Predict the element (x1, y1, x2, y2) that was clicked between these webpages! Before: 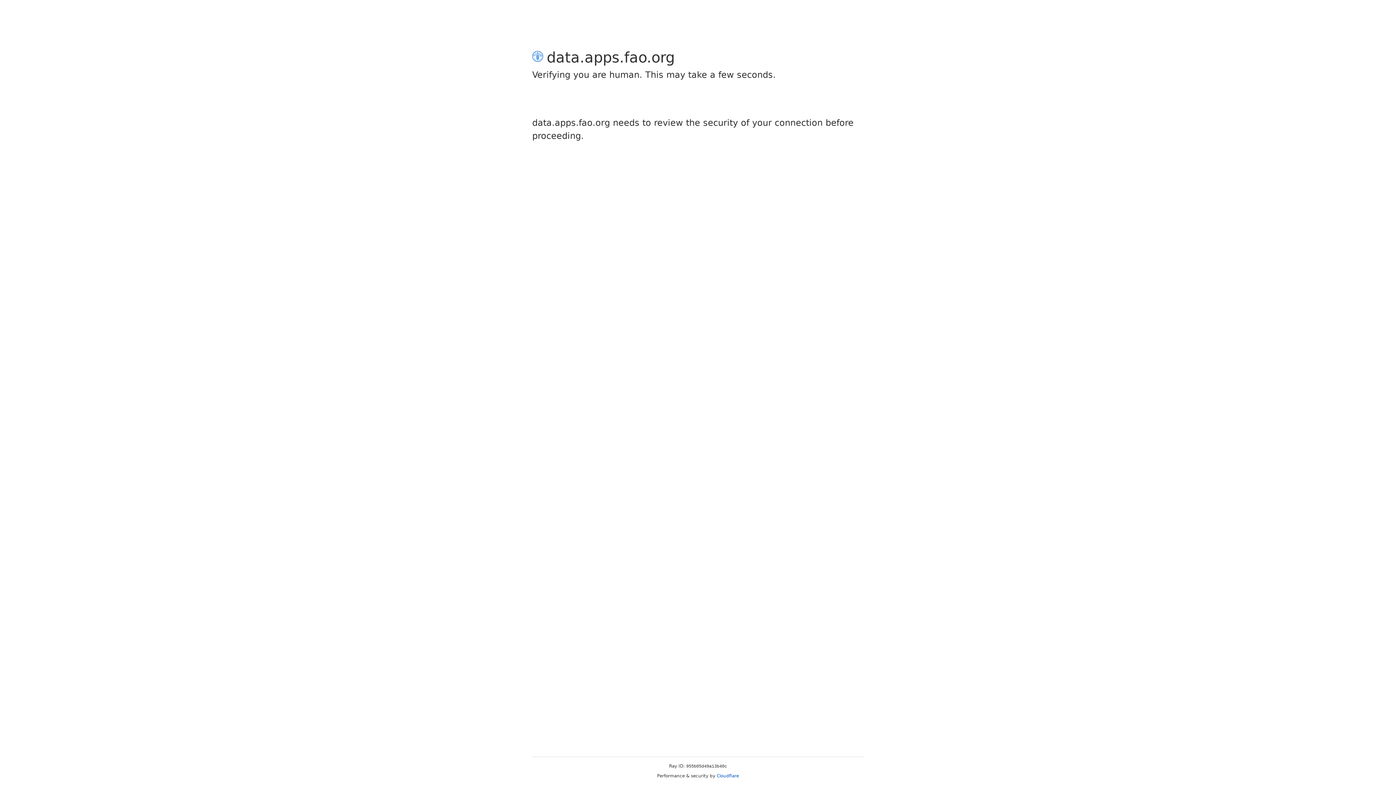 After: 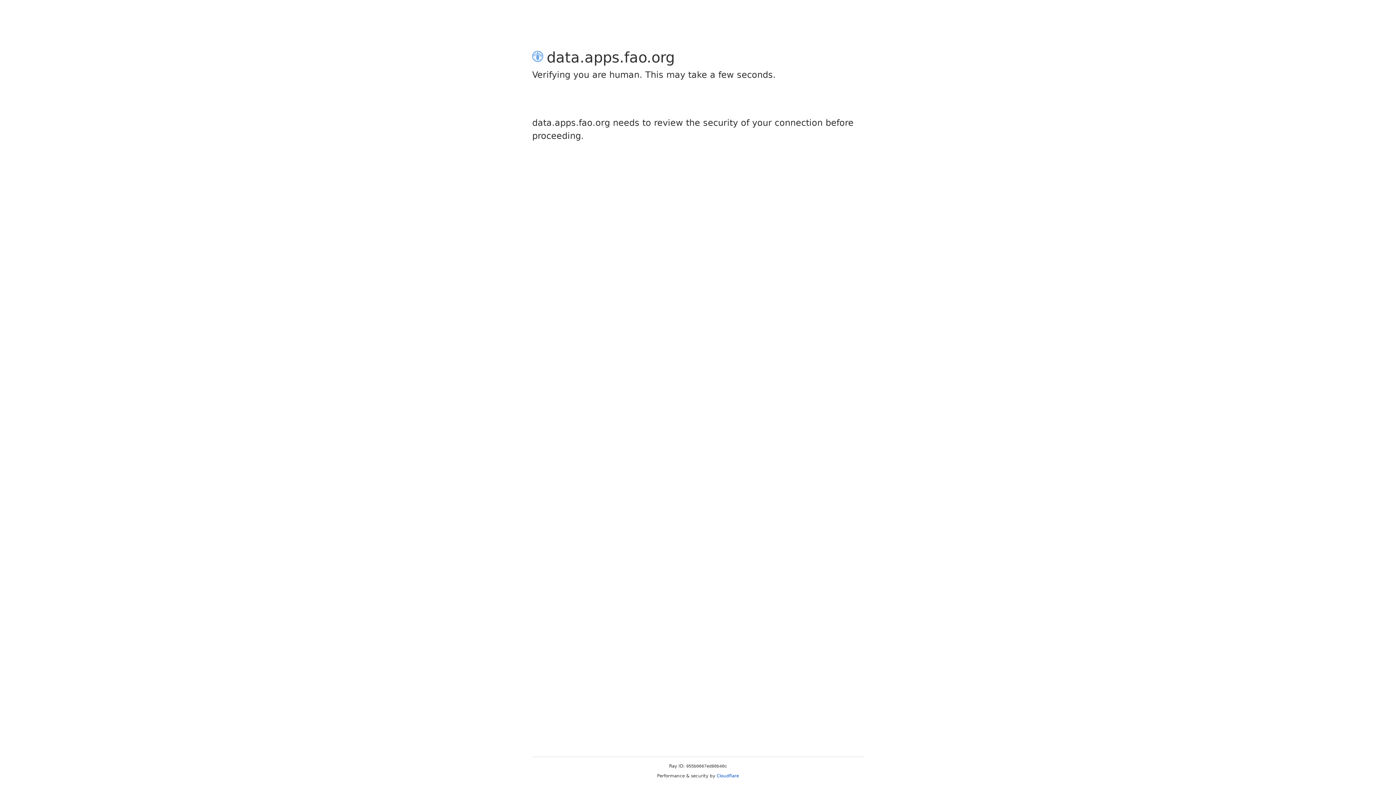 Action: label: Cloudflare bbox: (716, 773, 739, 778)